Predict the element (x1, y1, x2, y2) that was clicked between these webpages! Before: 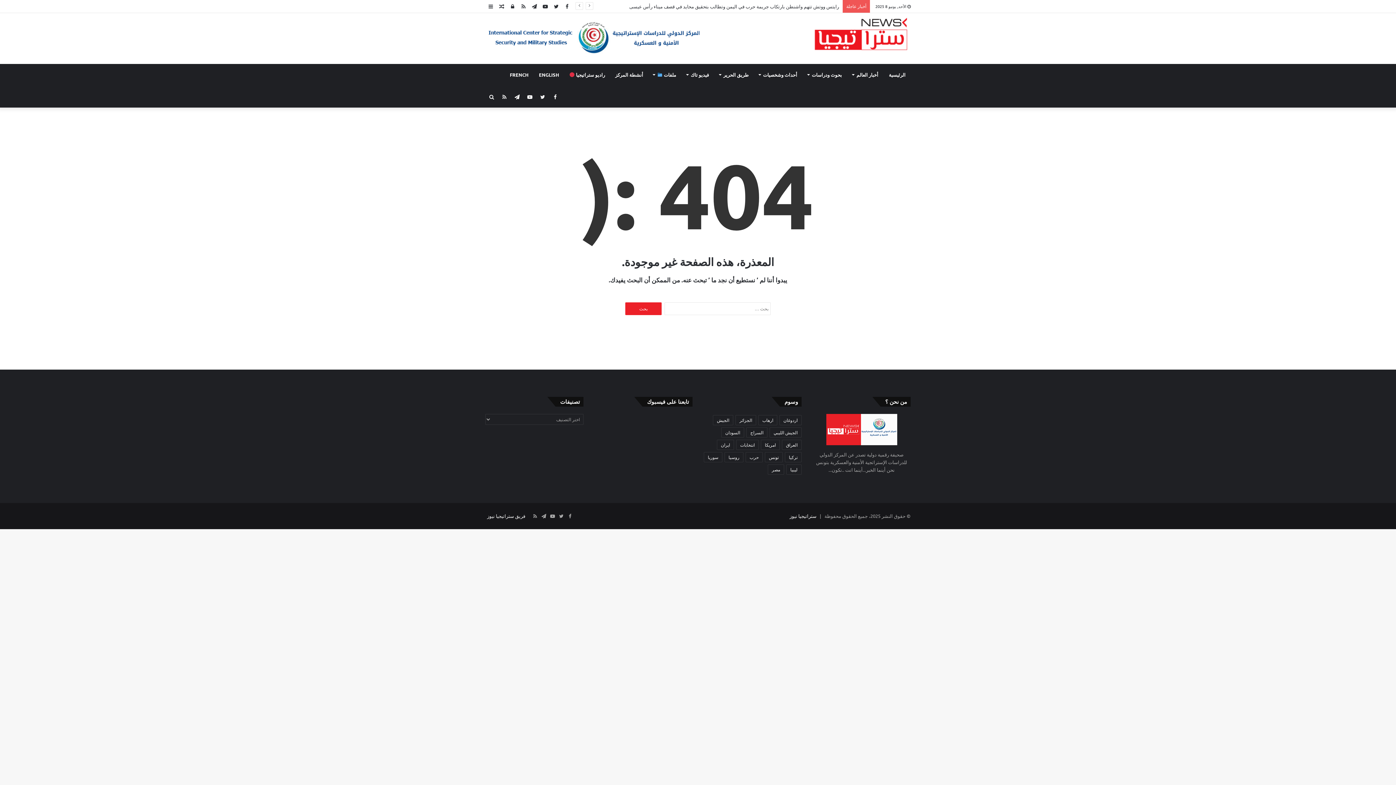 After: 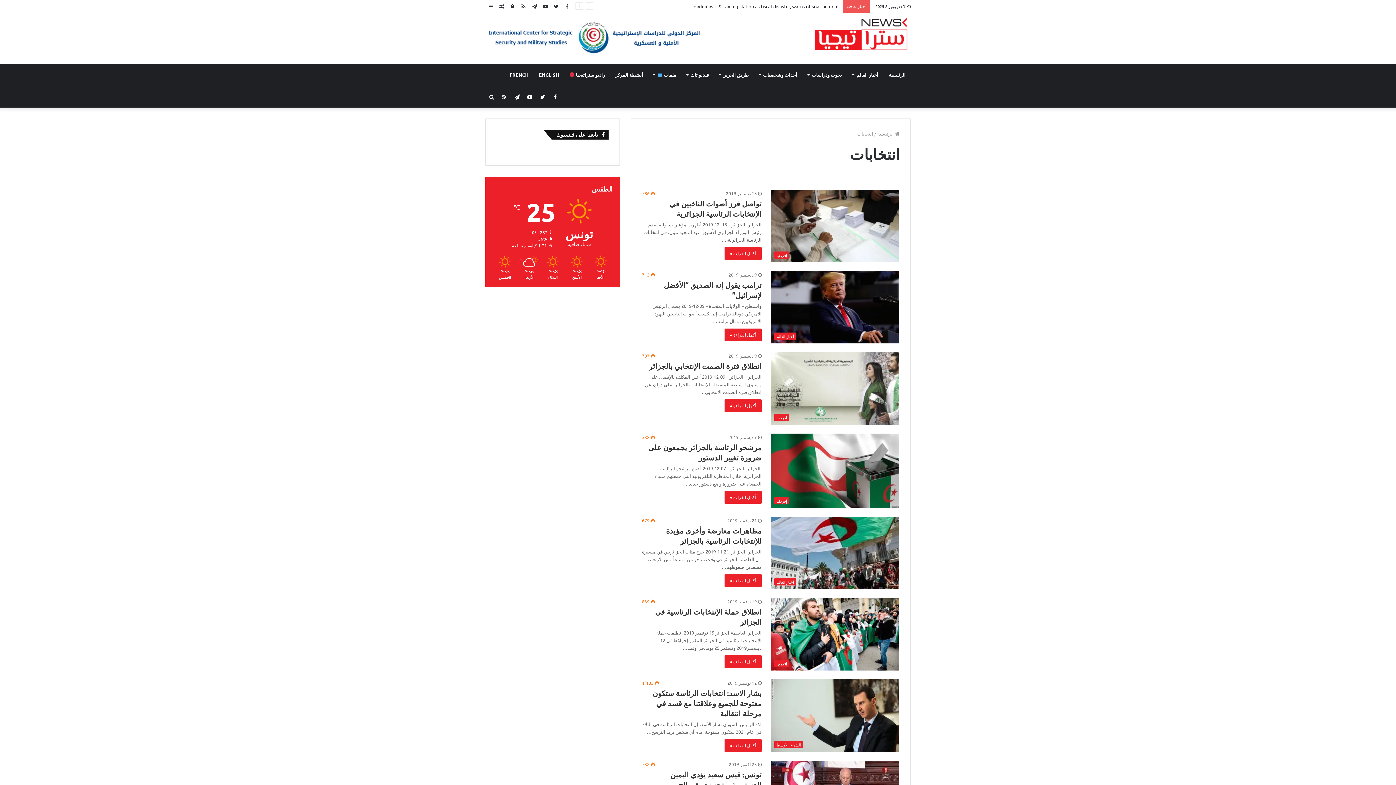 Action: label: انتخابات (55 عنصر) bbox: (736, 440, 758, 450)